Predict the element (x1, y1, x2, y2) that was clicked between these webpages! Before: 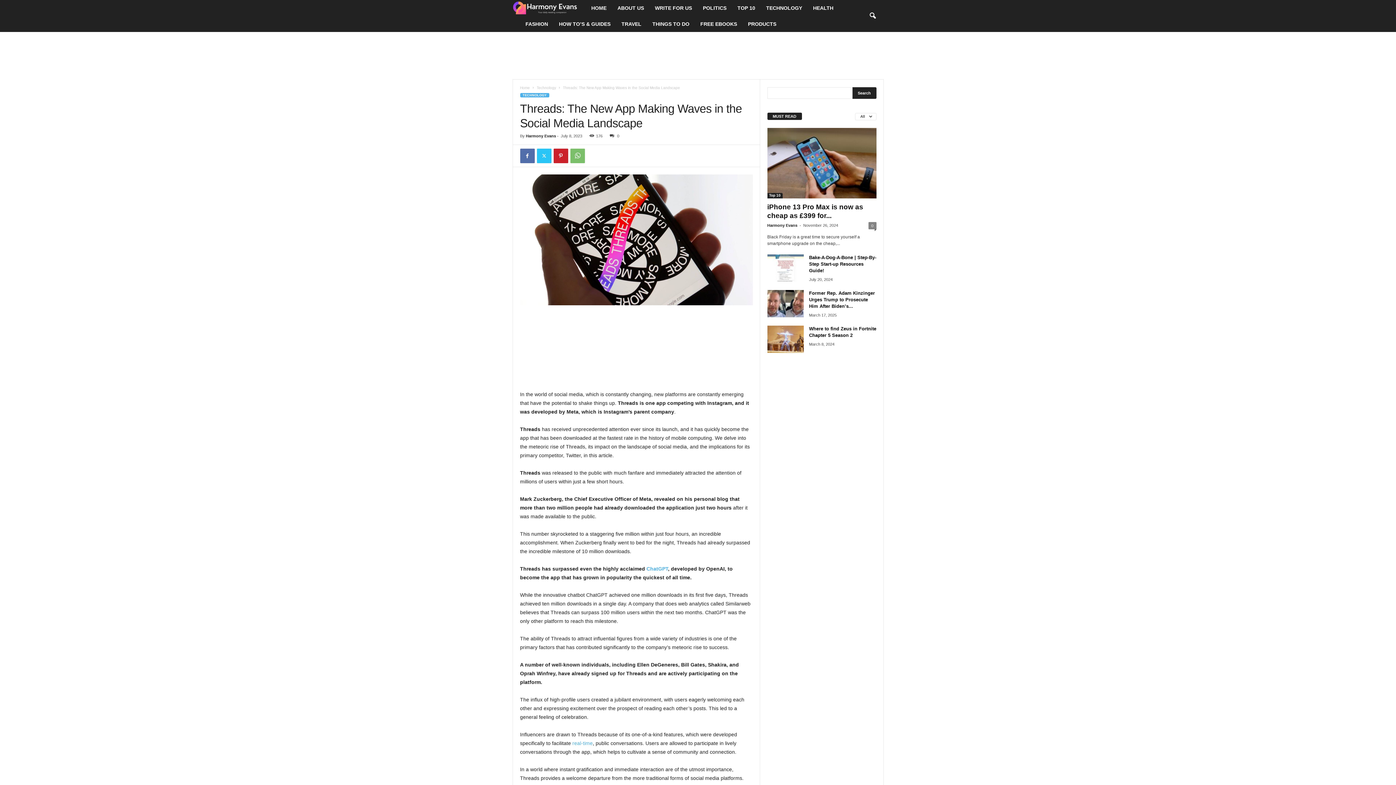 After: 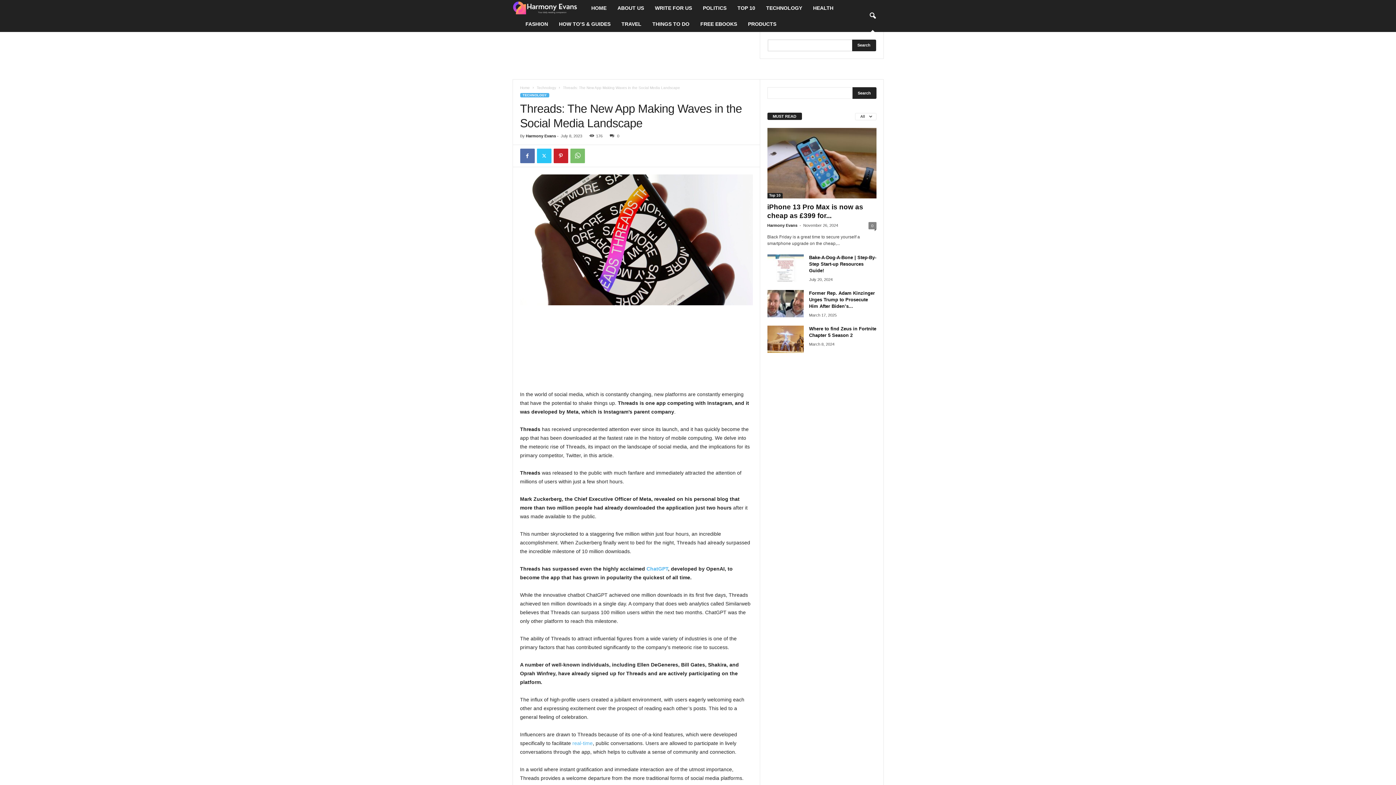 Action: bbox: (864, 8, 880, 24) label: search icon